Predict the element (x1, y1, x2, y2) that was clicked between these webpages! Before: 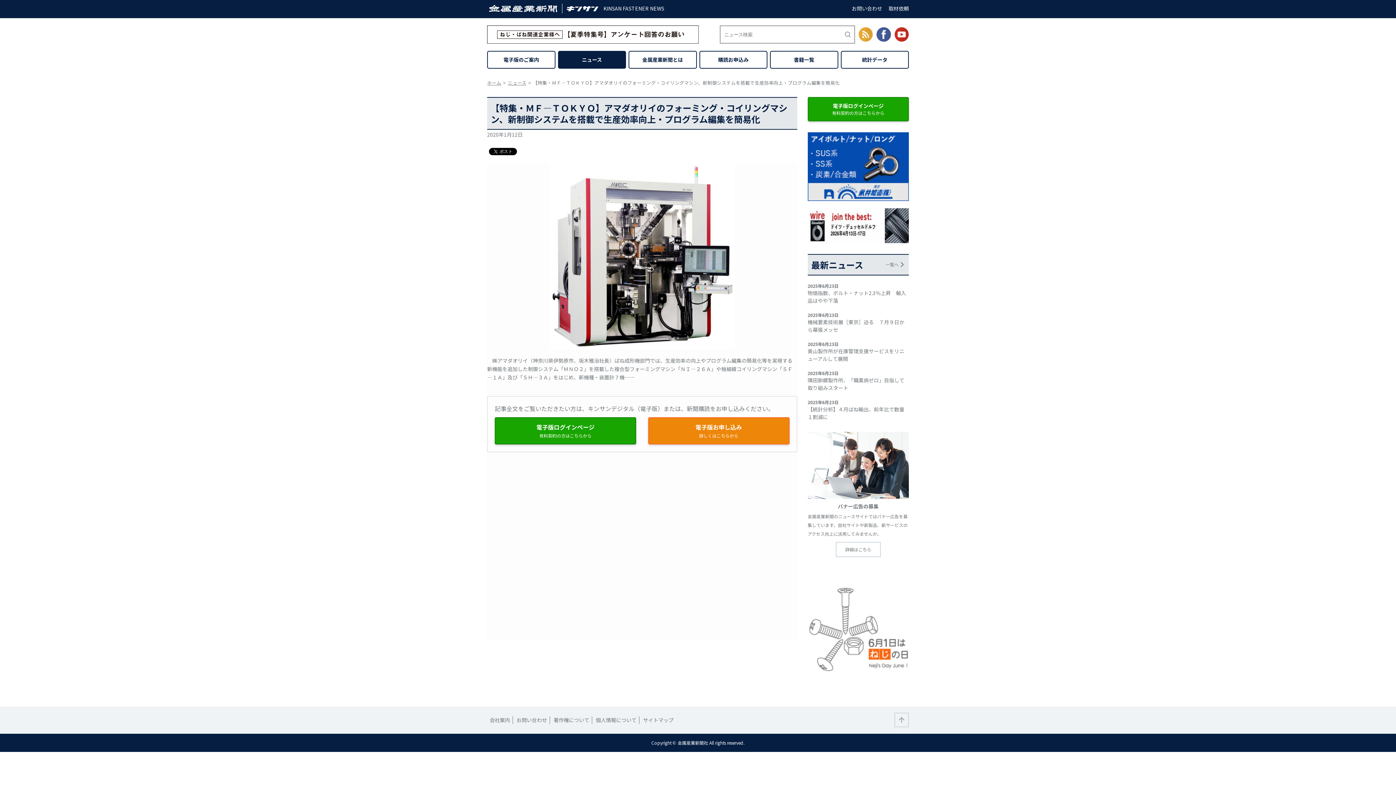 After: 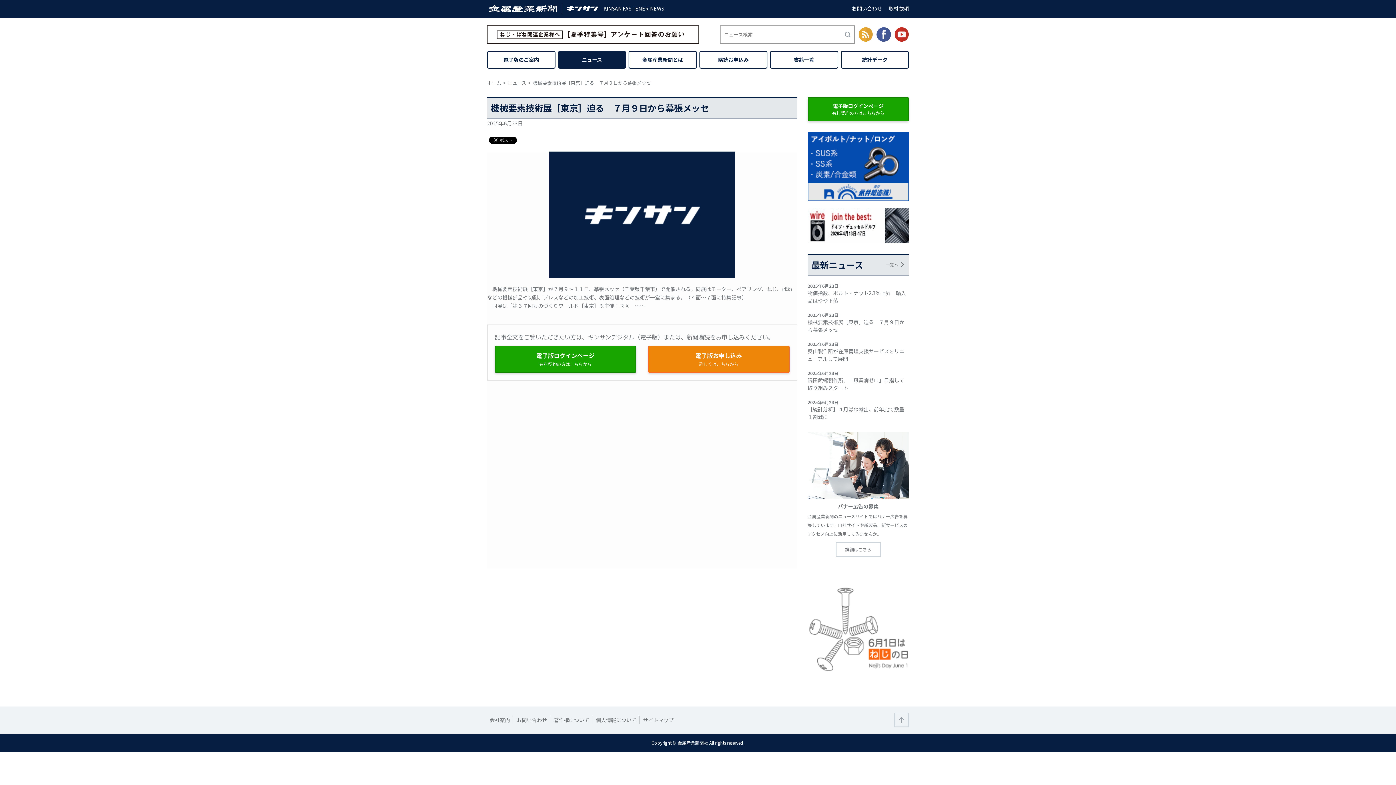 Action: label: 機械要素技術展［東京］迫る　７月９日から幕張メッセ bbox: (807, 318, 909, 333)